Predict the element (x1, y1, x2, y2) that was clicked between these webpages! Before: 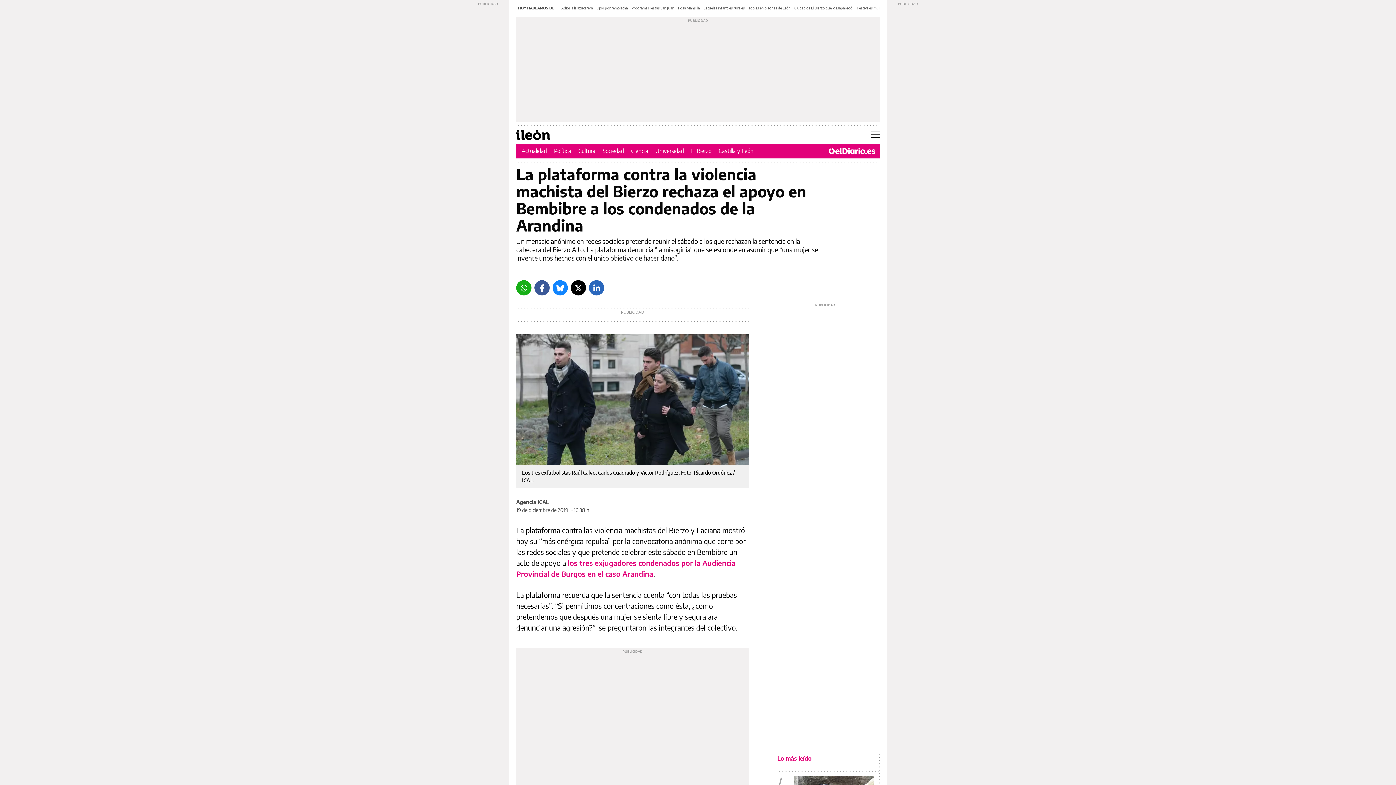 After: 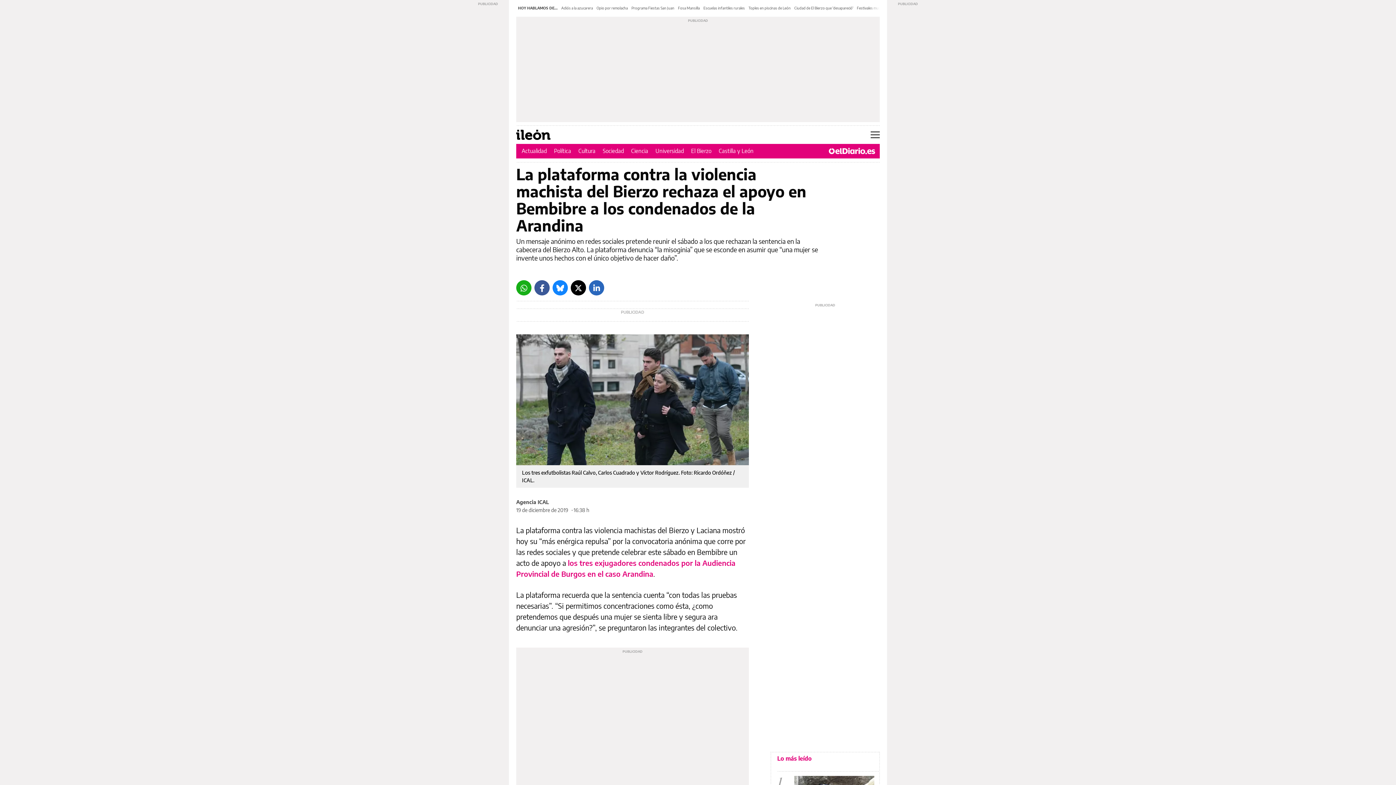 Action: label: Whatsapp bbox: (516, 280, 531, 295)